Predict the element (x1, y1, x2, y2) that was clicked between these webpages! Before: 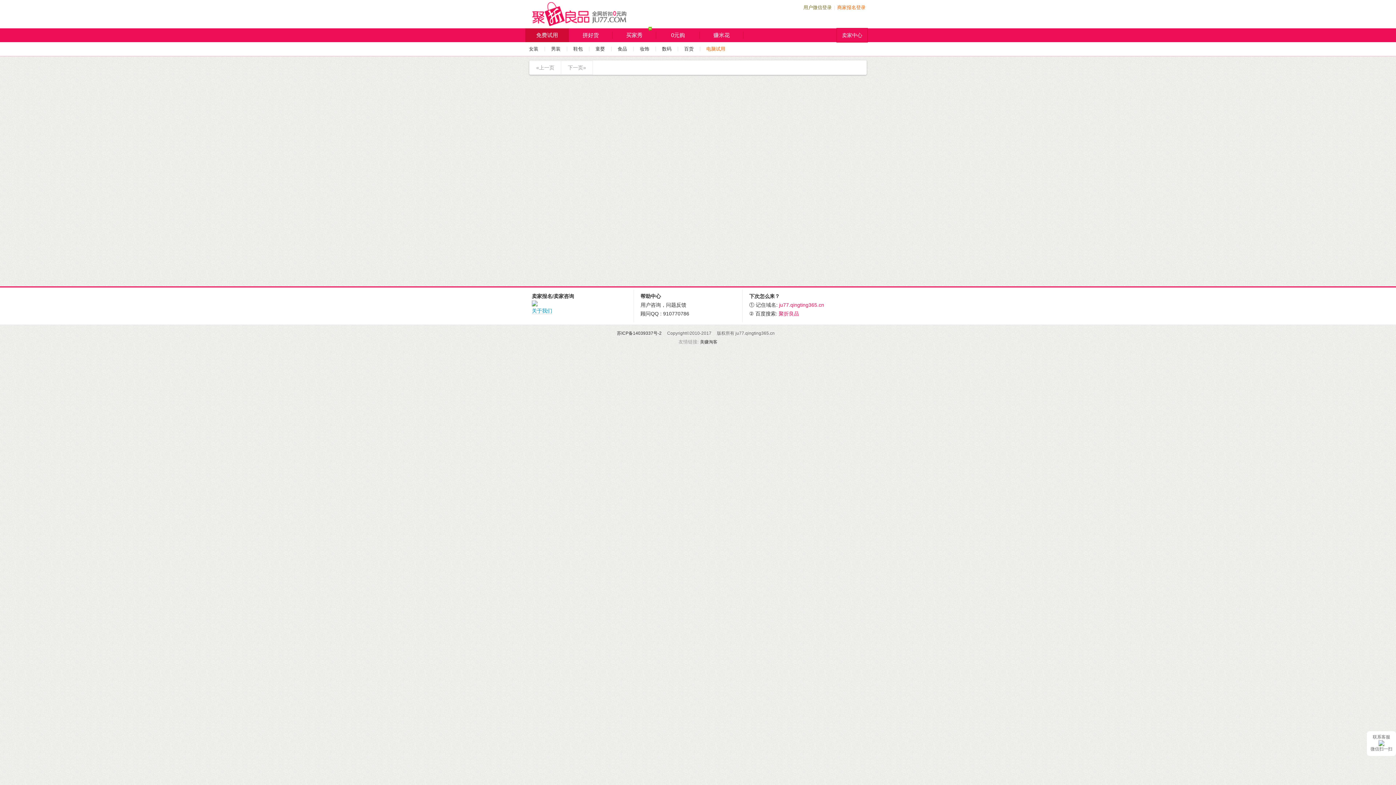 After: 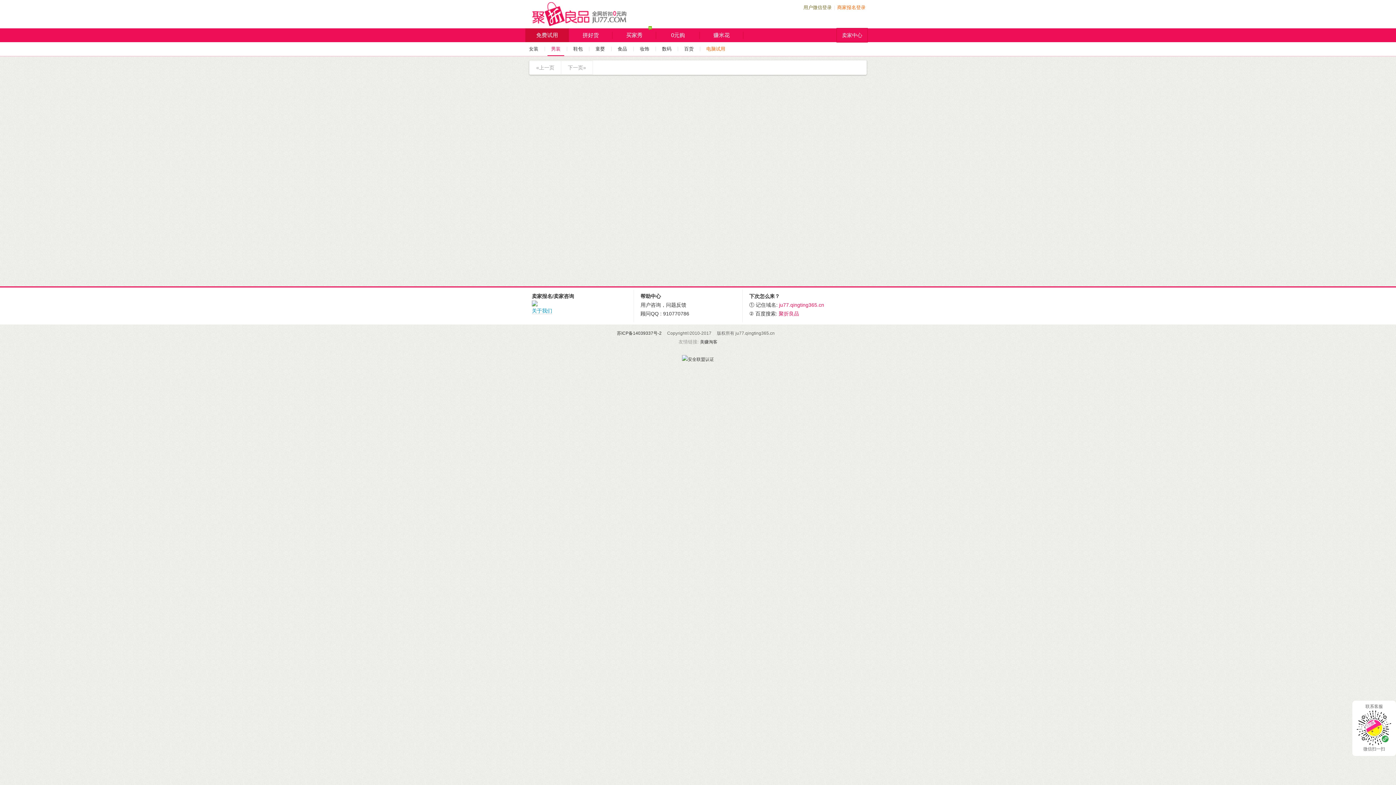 Action: bbox: (547, 42, 564, 56) label: 男装